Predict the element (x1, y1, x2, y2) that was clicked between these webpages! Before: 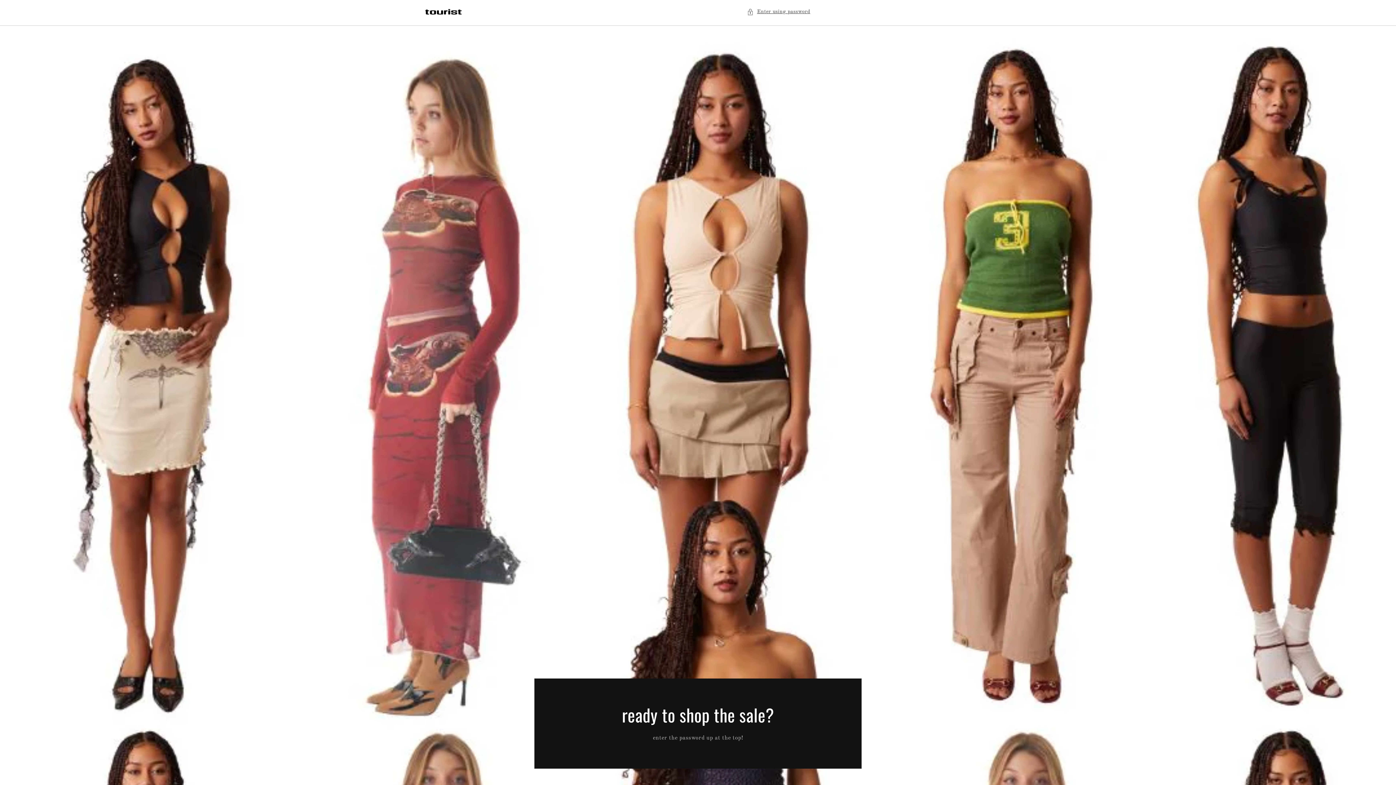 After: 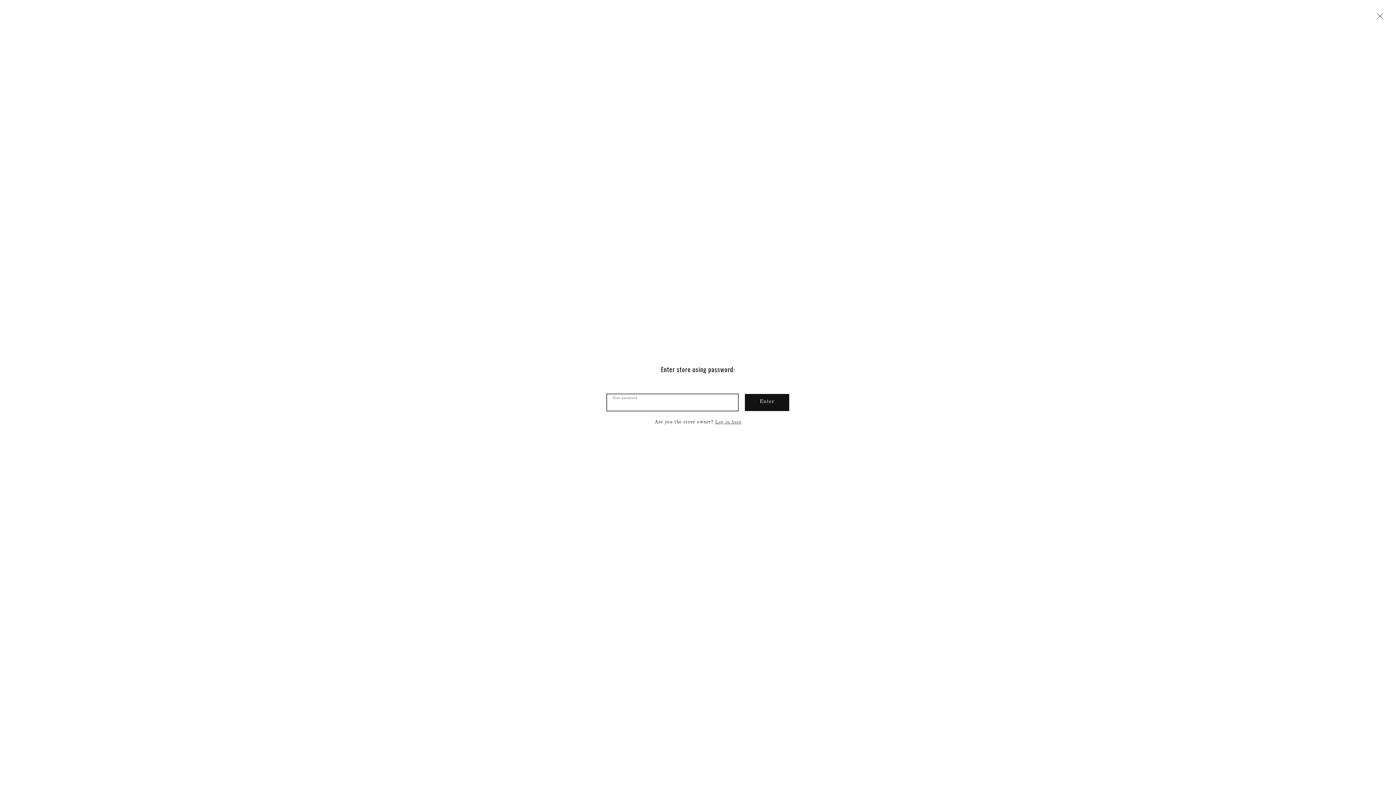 Action: bbox: (747, 7, 810, 16) label: Enter using password